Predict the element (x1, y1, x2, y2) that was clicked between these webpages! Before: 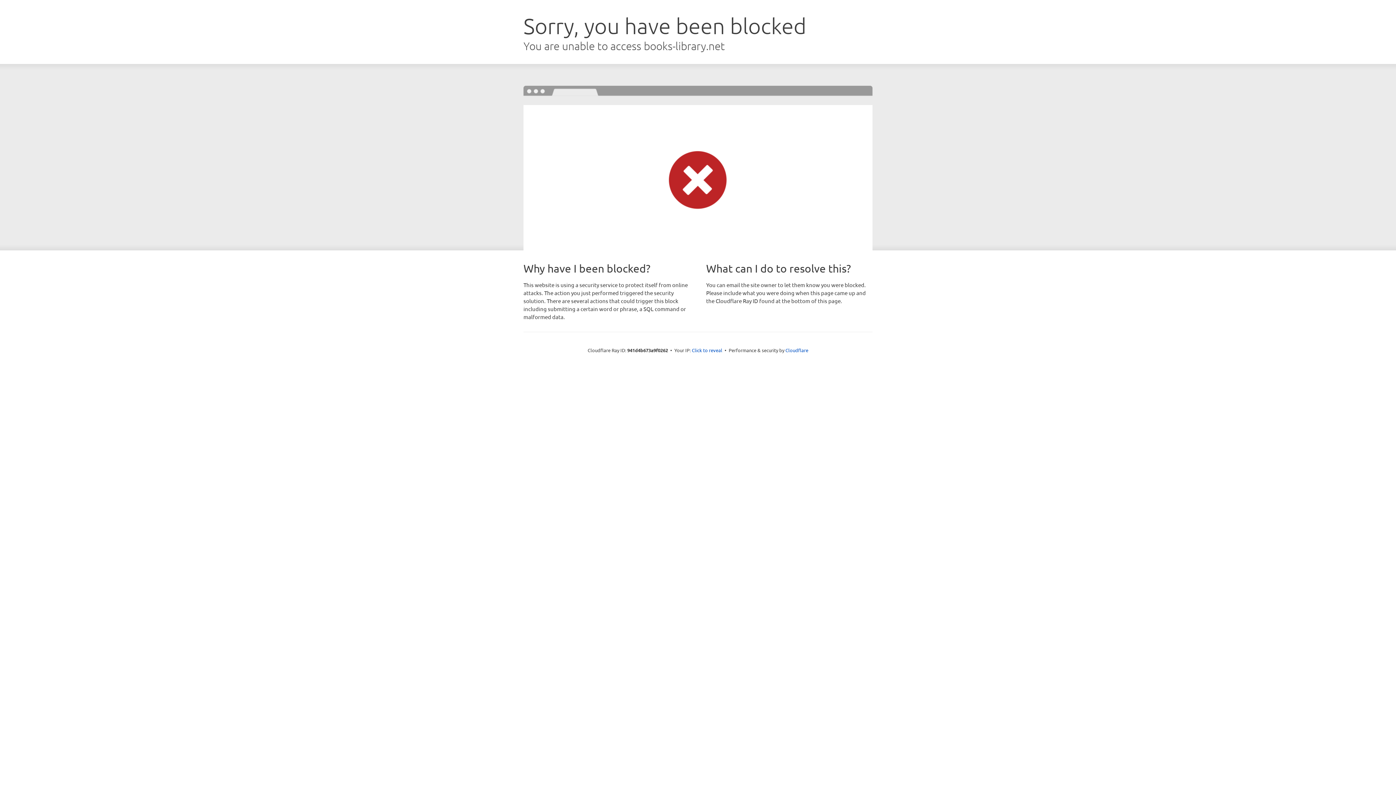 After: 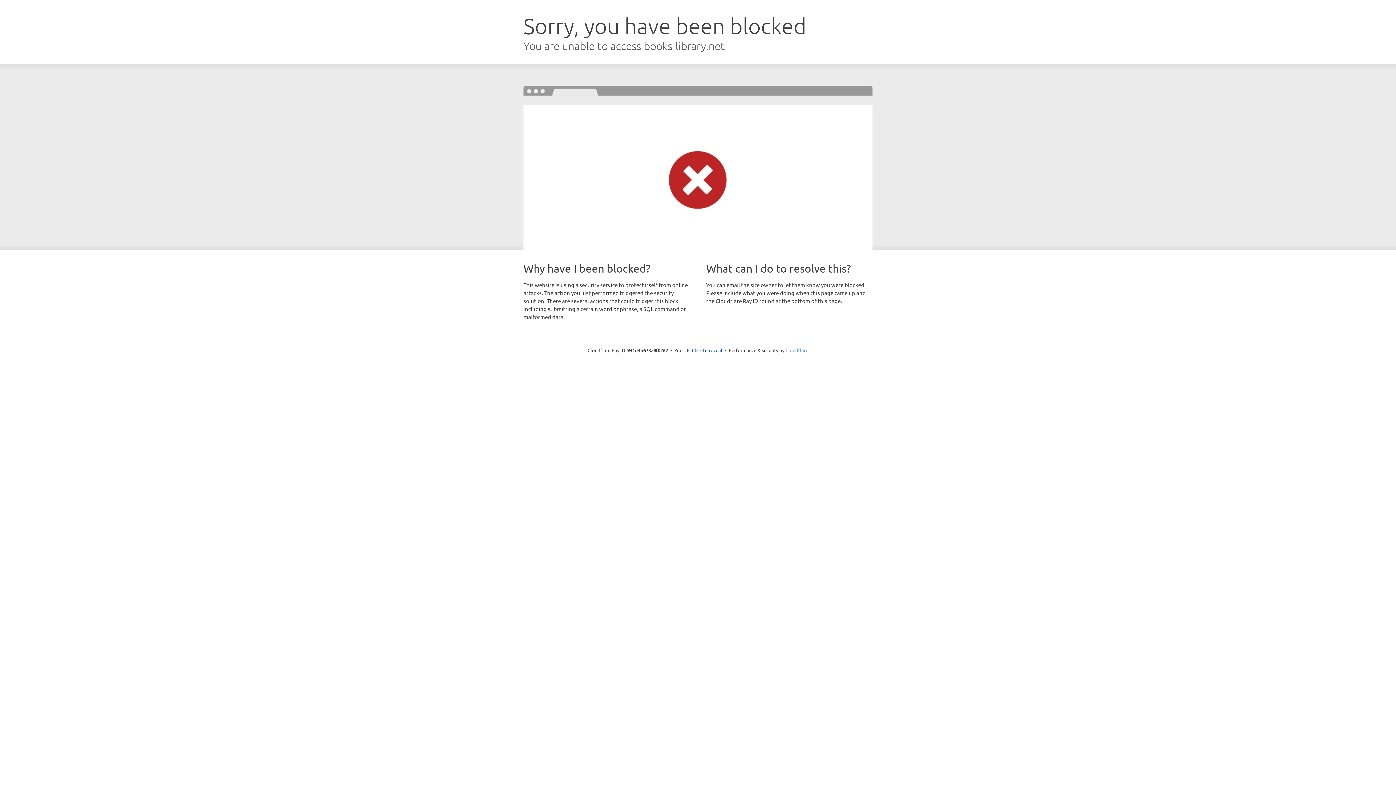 Action: label: Cloudflare bbox: (785, 347, 808, 353)